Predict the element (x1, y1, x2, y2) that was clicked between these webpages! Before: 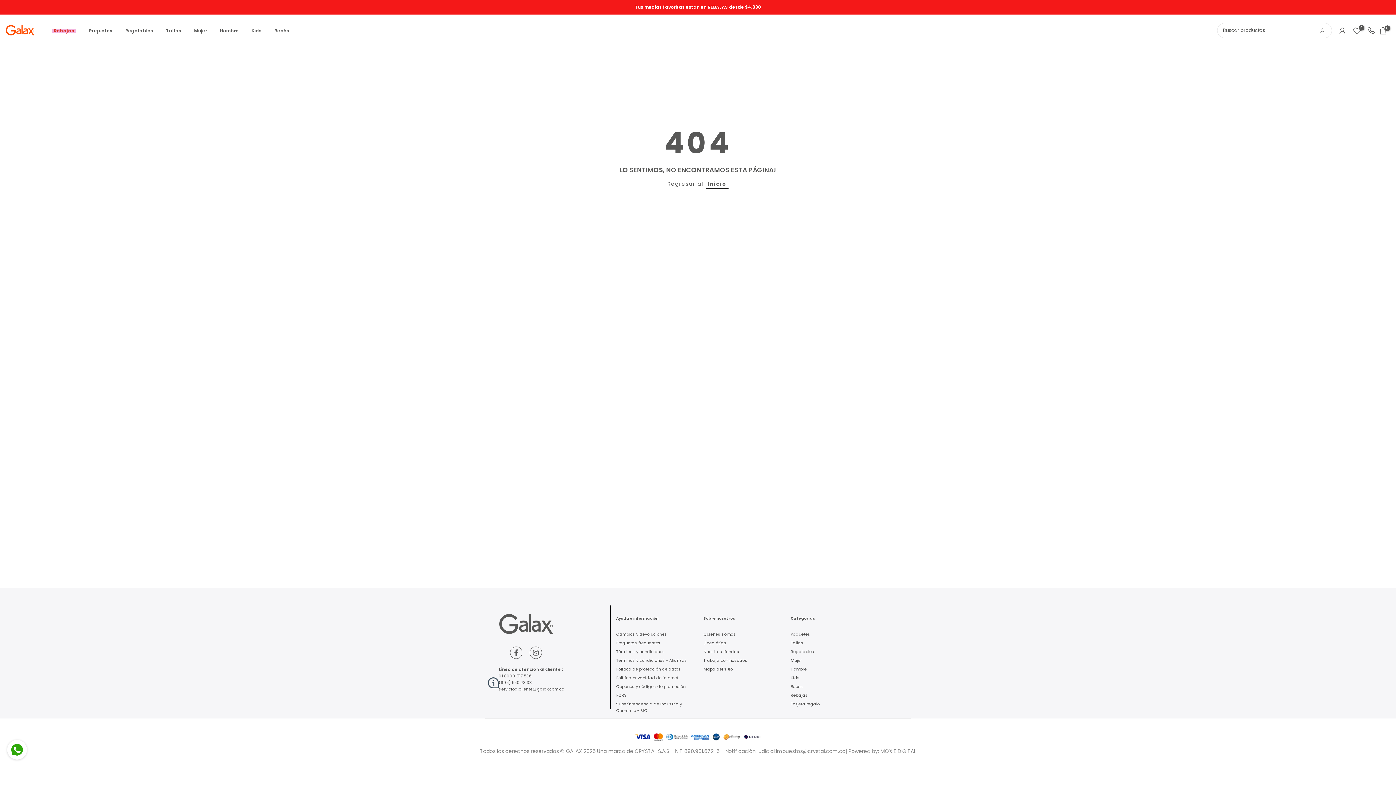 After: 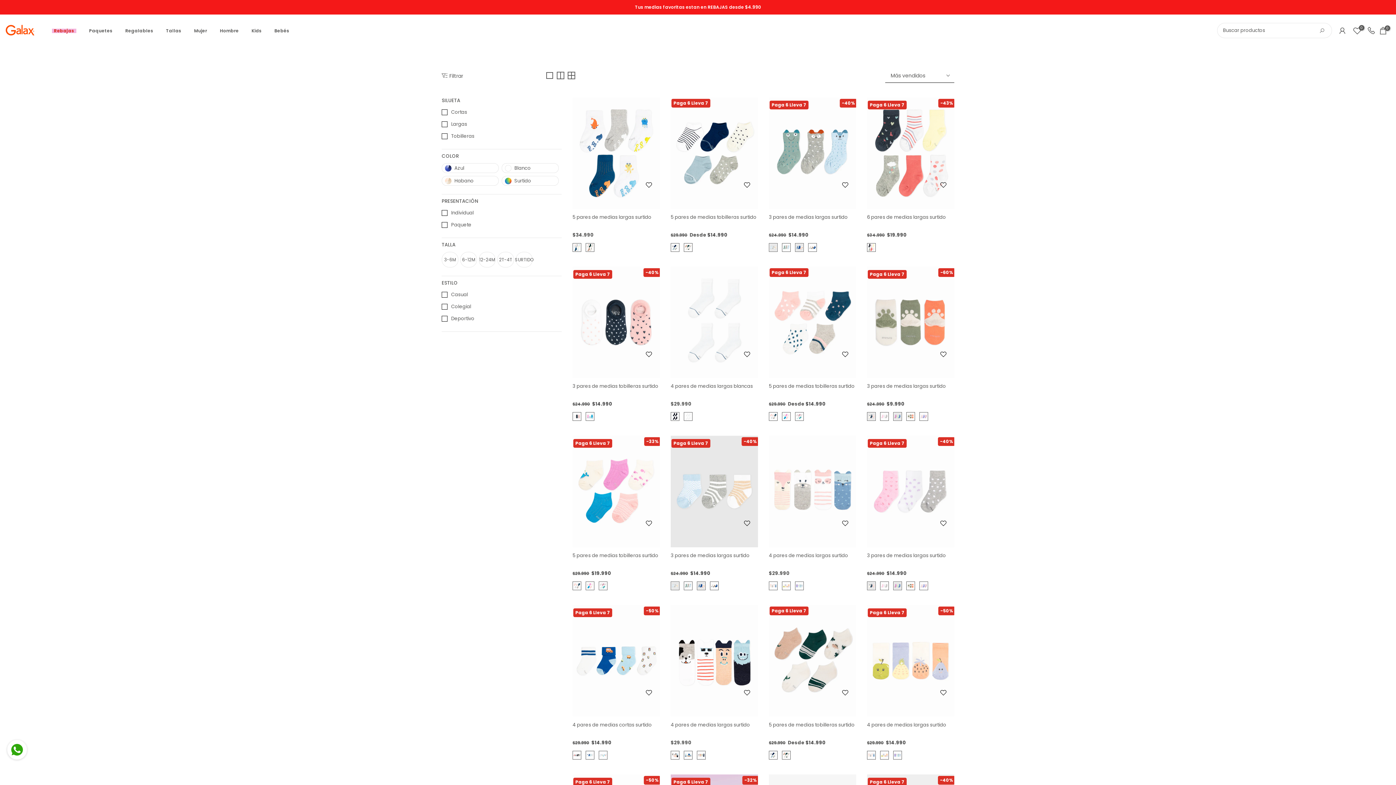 Action: bbox: (790, 684, 803, 689) label: Bebés